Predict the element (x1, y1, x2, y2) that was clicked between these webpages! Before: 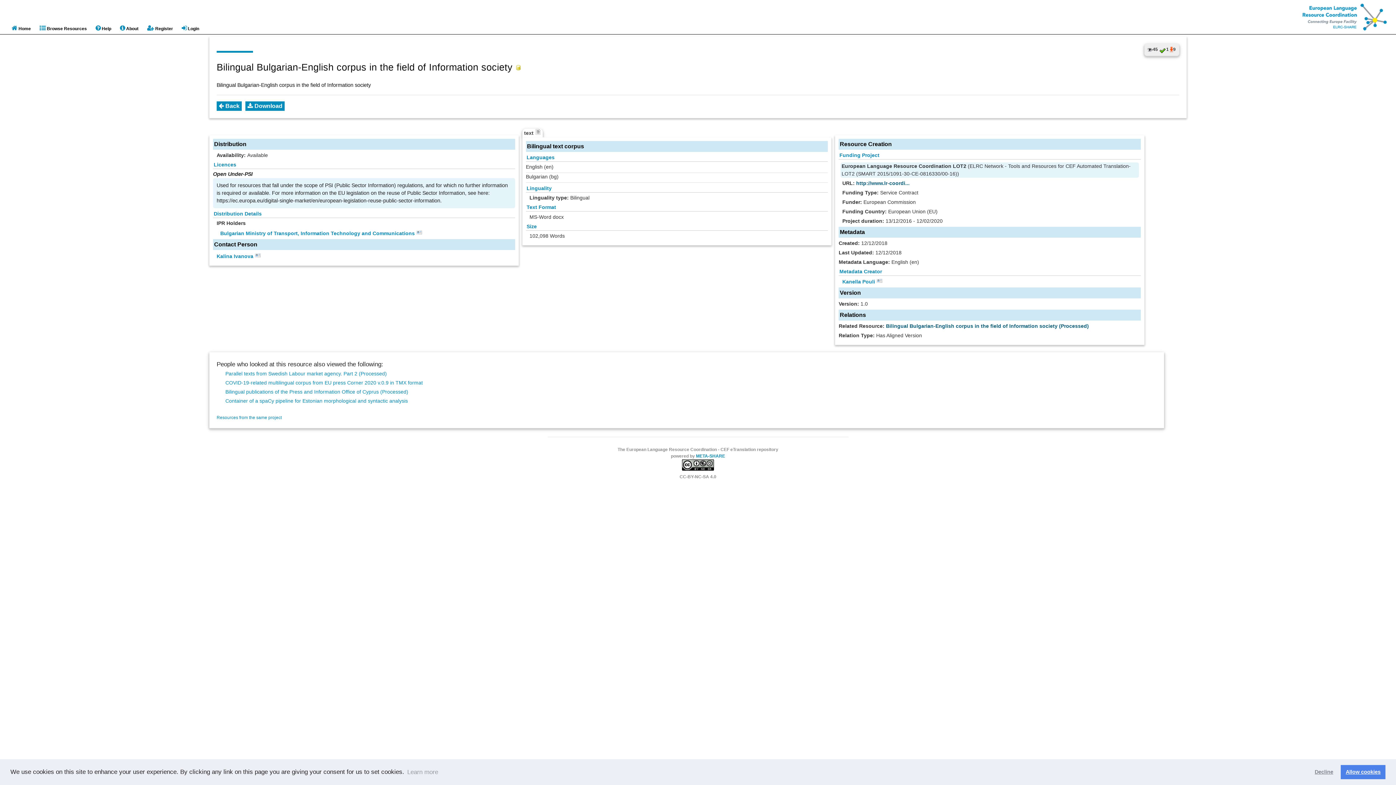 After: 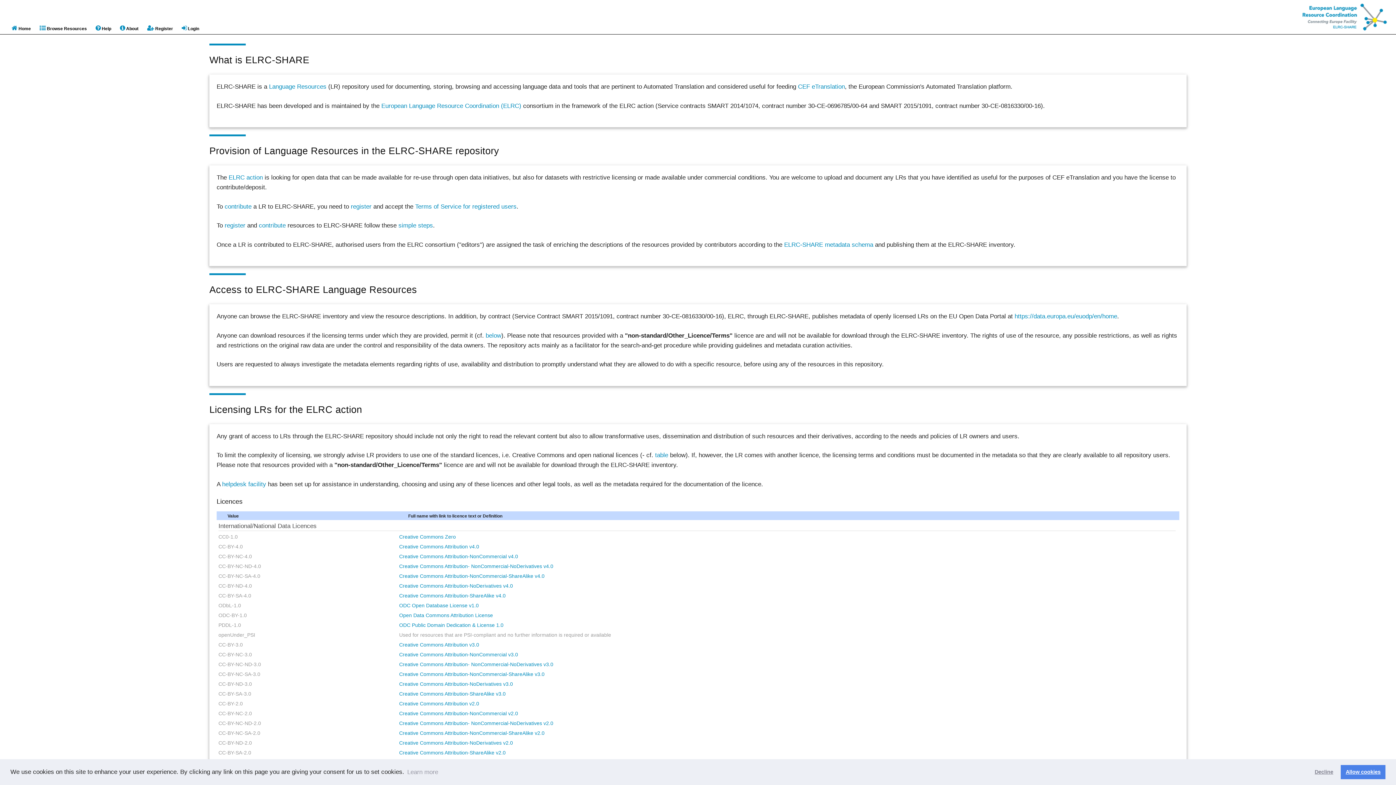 Action: bbox: (115, 23, 142, 33) label:  About